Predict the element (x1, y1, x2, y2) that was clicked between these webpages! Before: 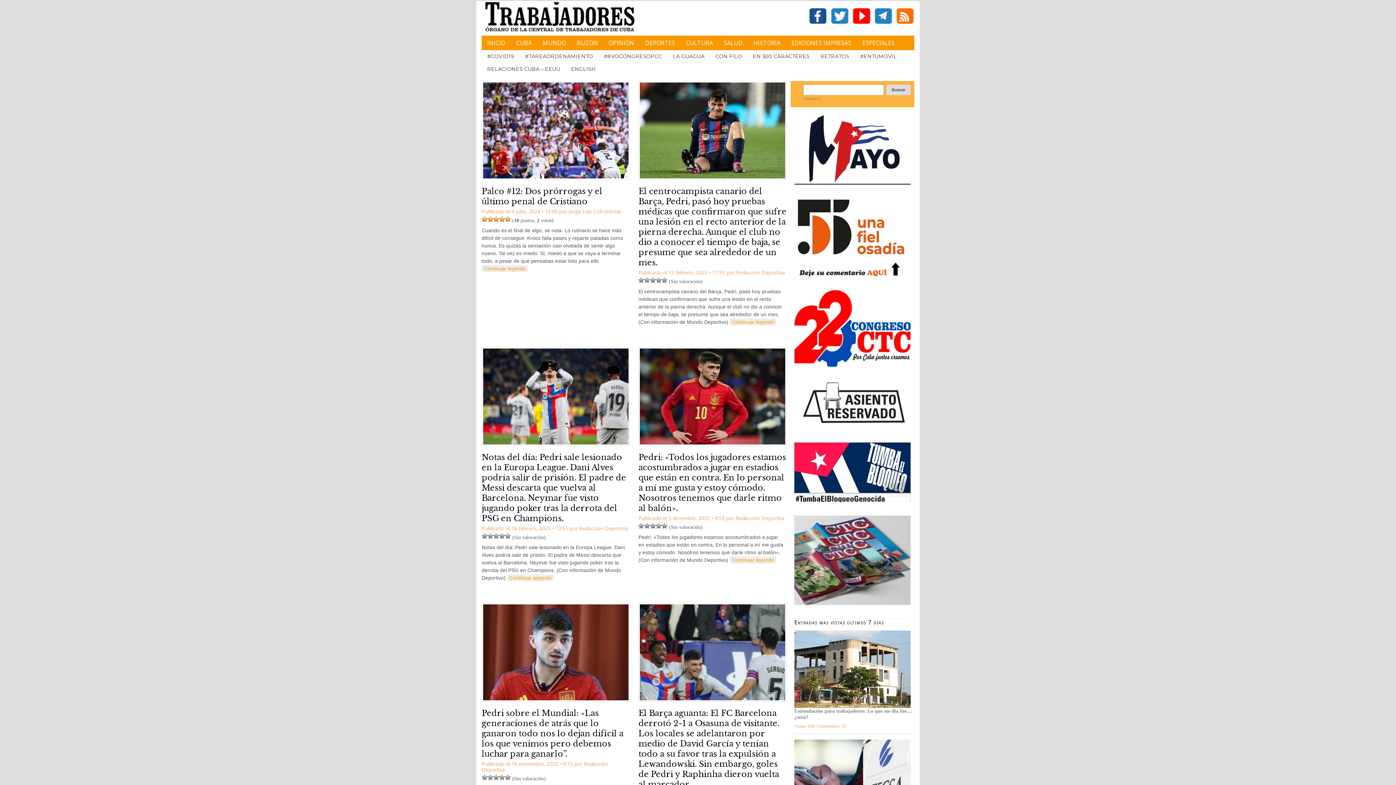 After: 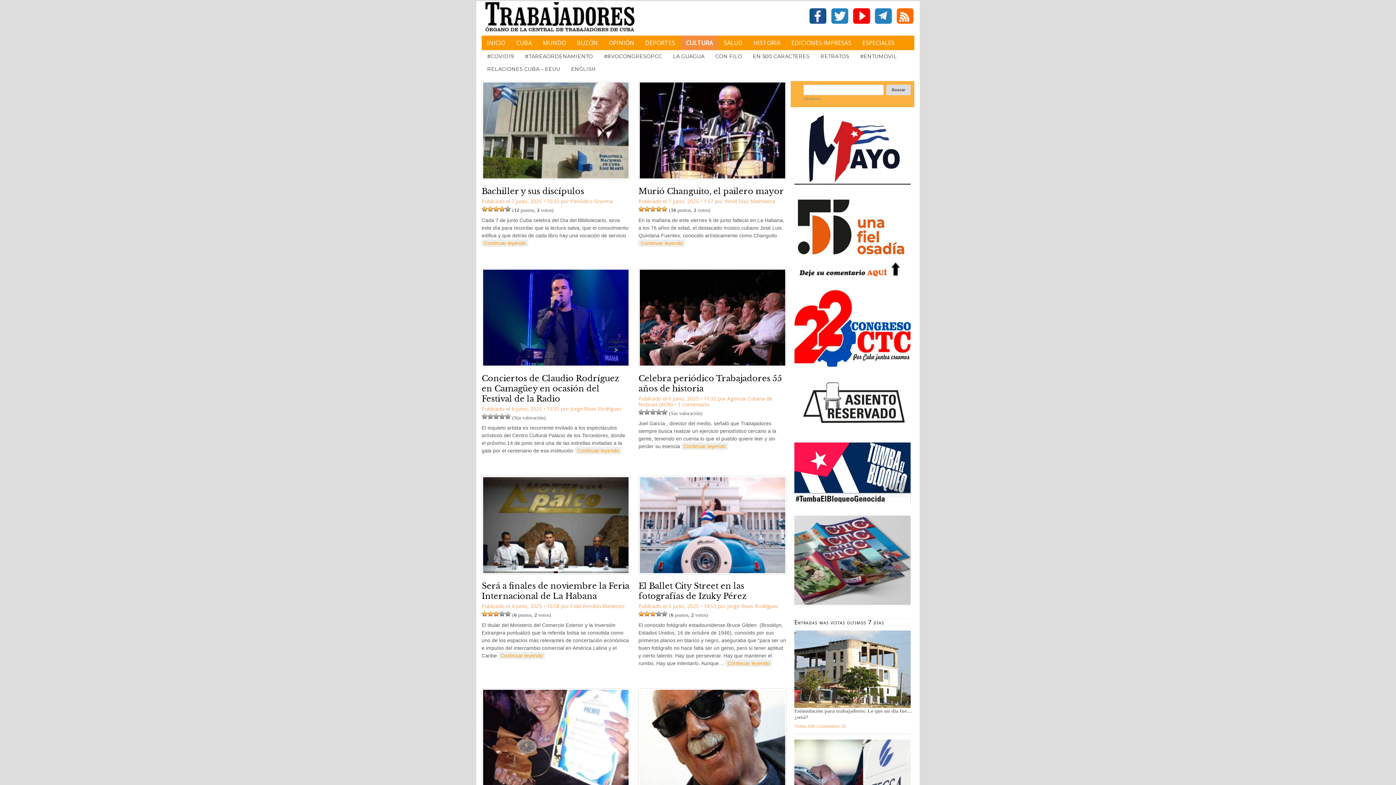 Action: label: CULTURA bbox: (680, 35, 718, 50)